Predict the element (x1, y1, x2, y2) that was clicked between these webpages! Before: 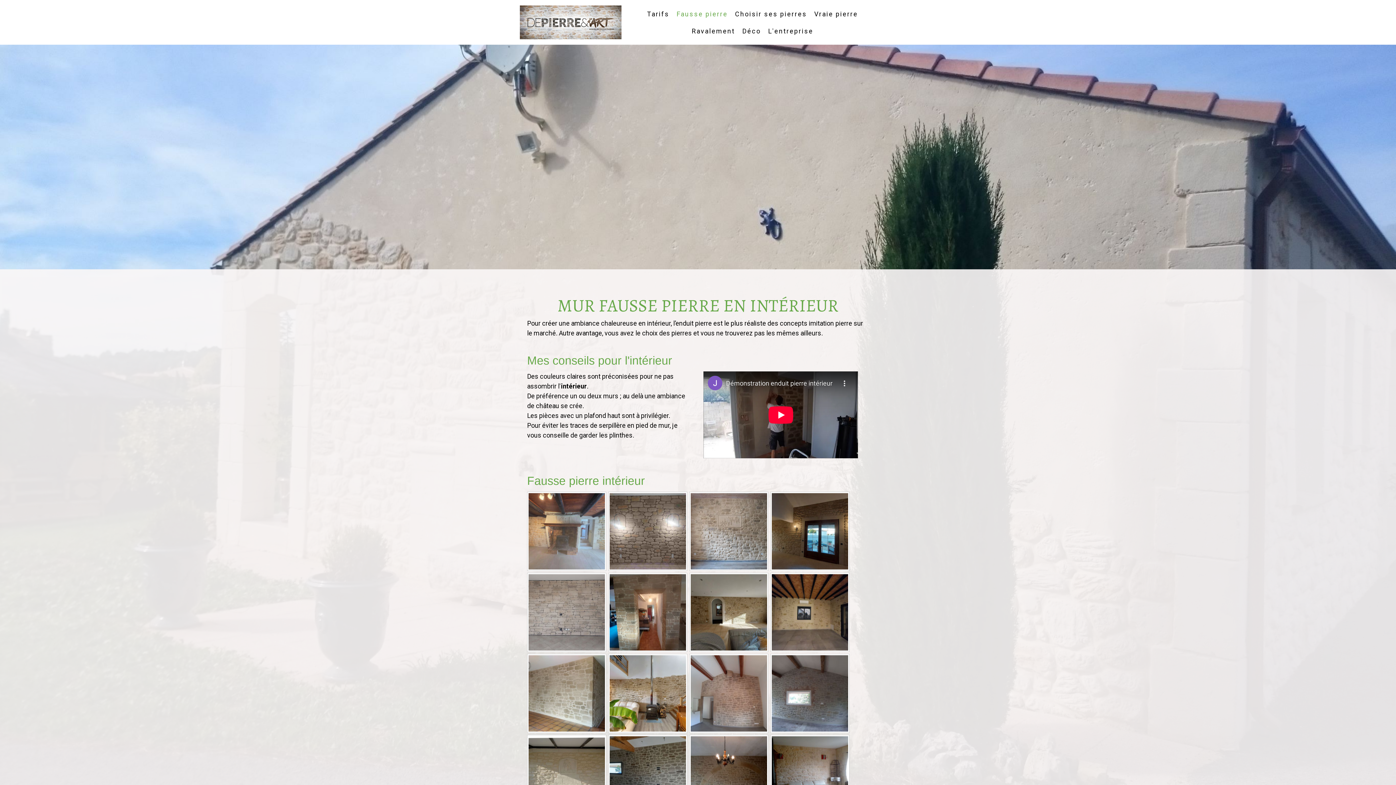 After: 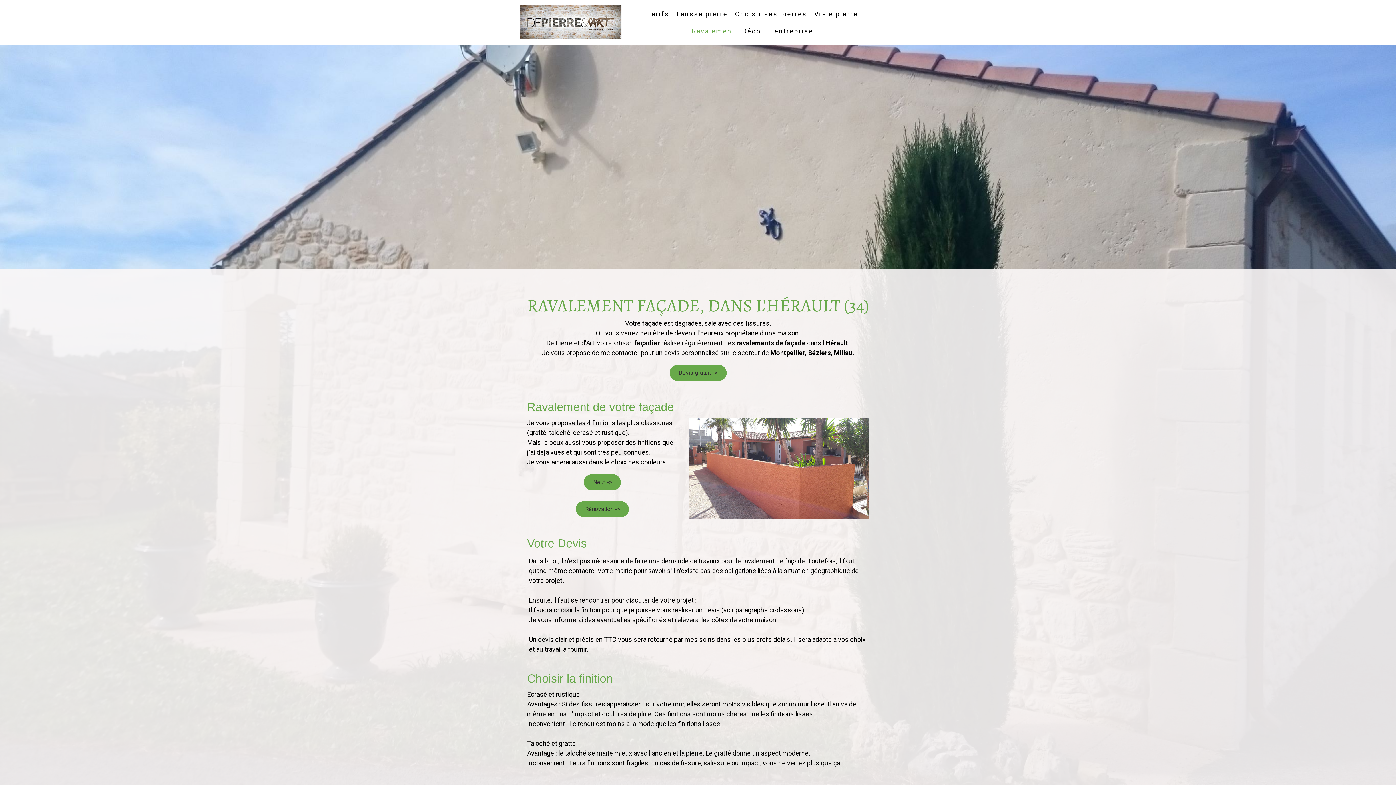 Action: bbox: (688, 22, 738, 39) label: Ravalement